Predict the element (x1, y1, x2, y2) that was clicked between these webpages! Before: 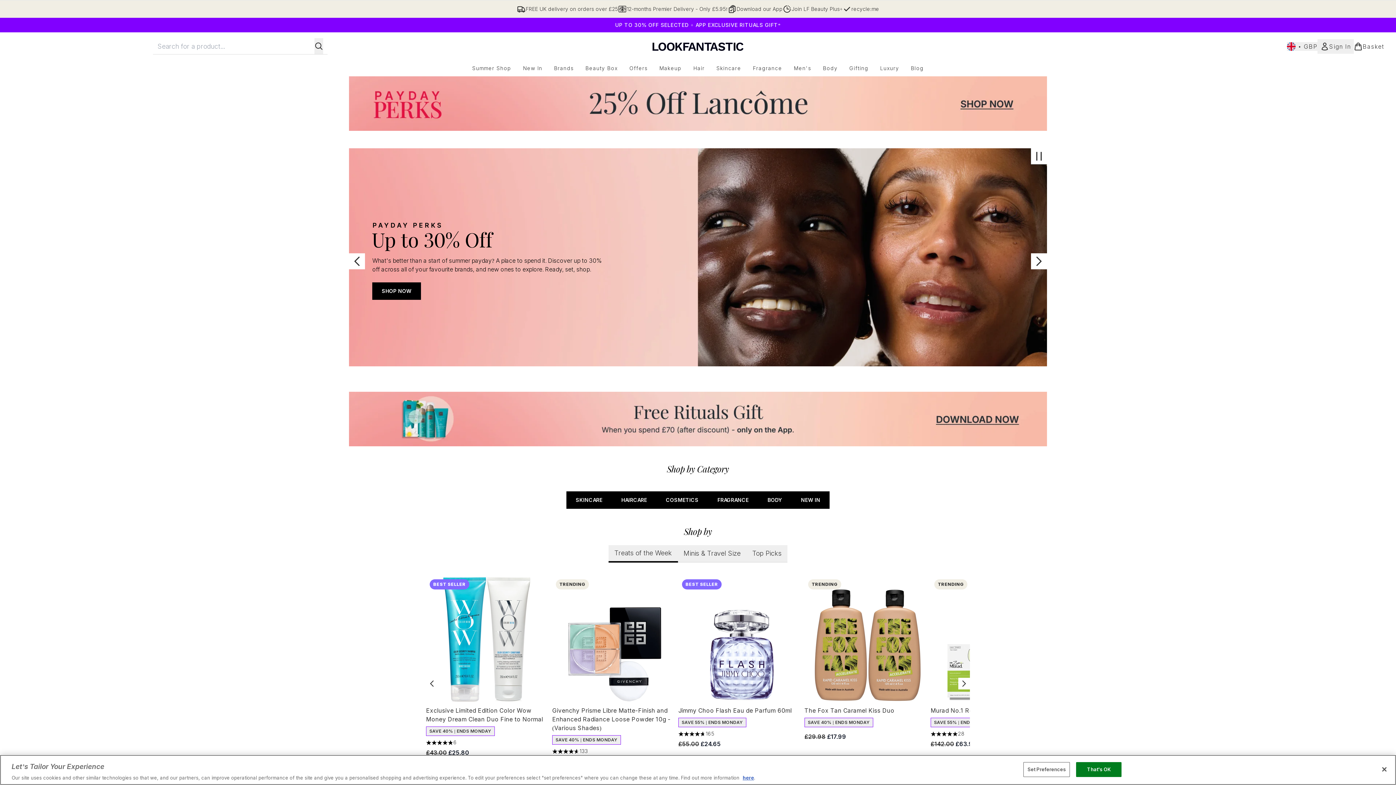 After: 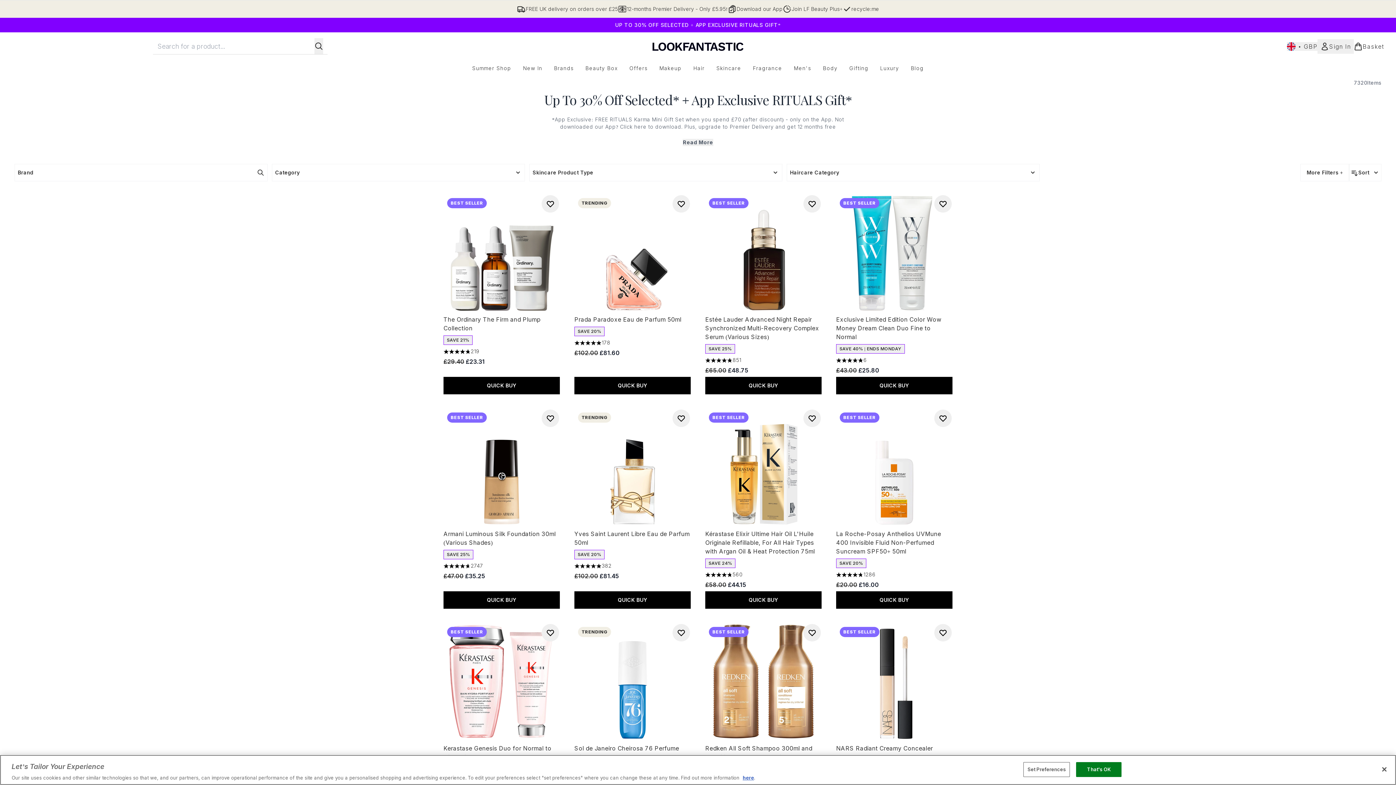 Action: bbox: (349, 148, 1047, 366)